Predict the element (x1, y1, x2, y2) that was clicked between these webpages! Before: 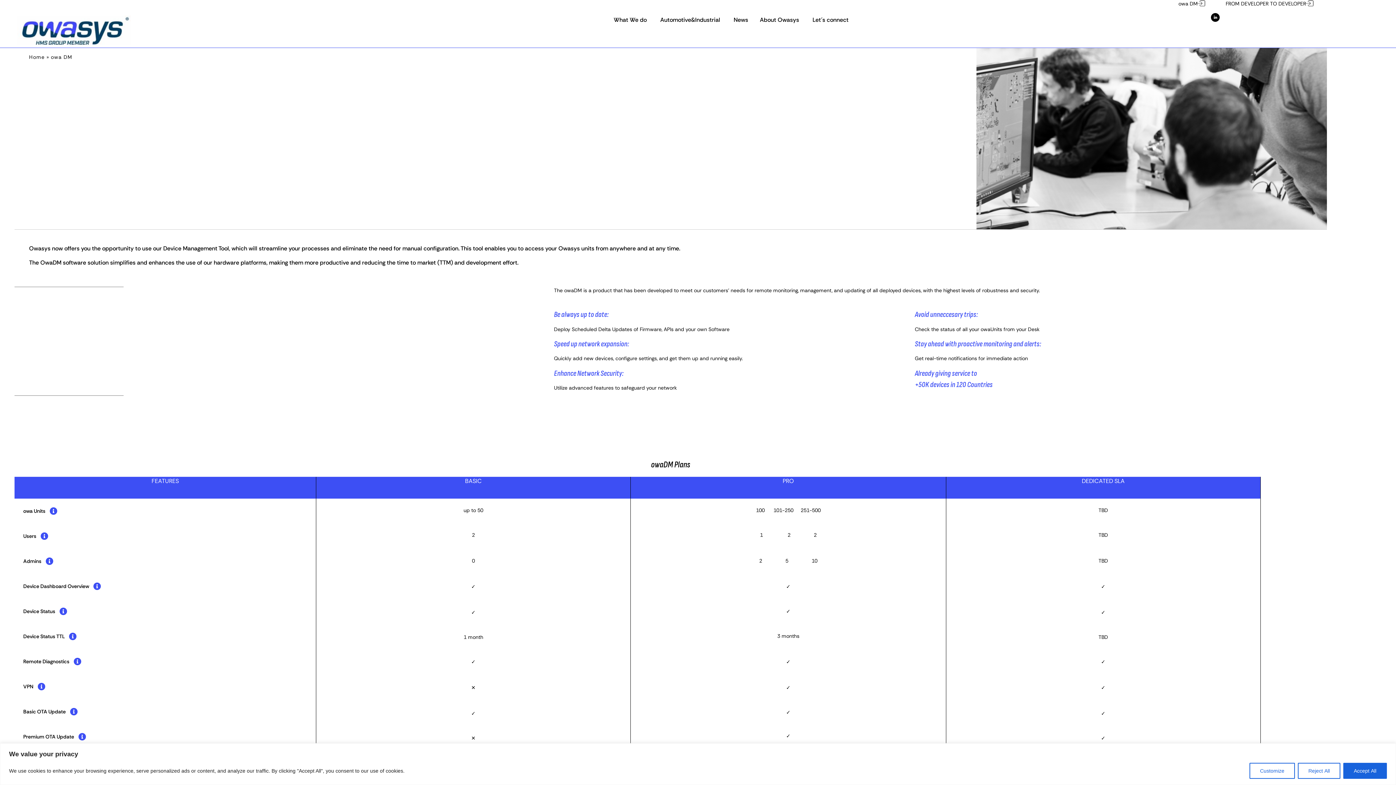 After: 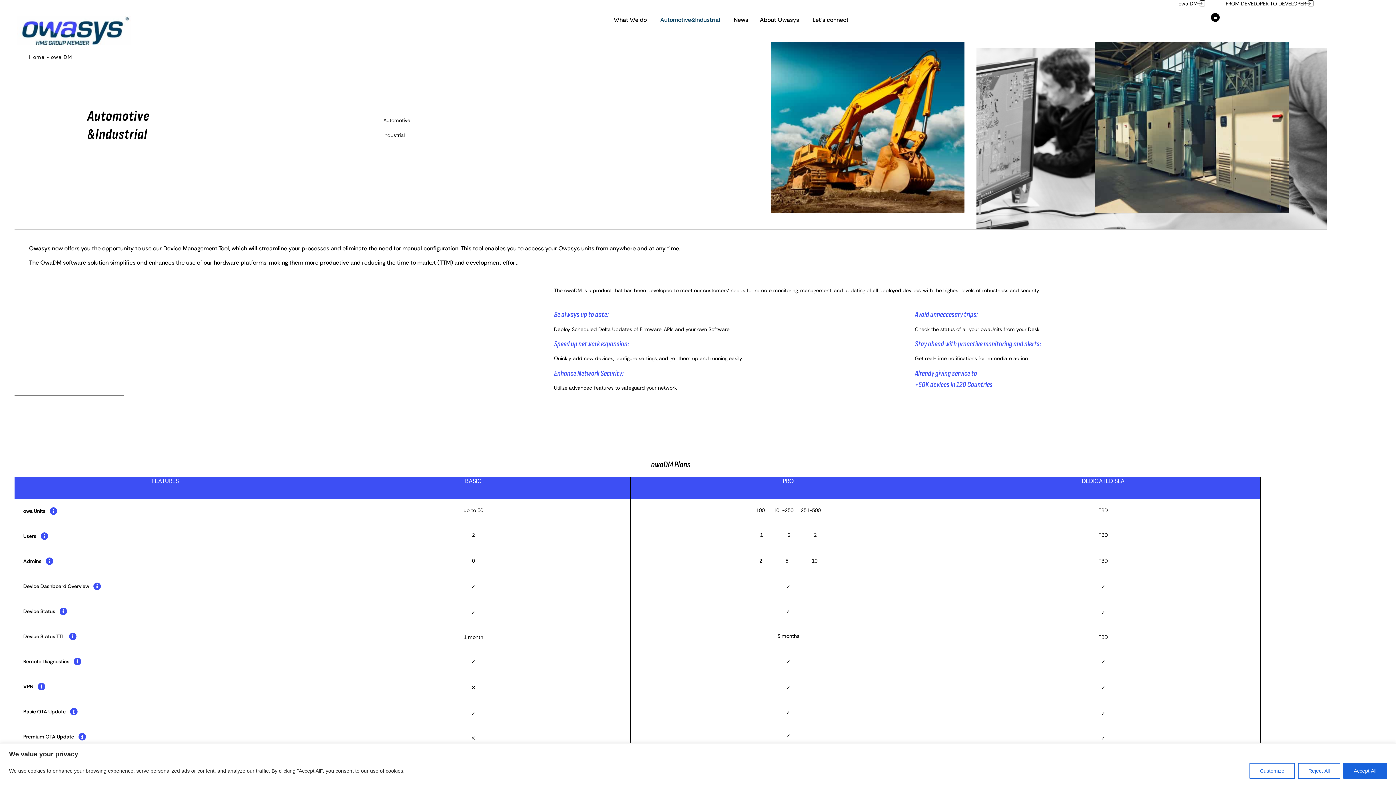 Action: bbox: (660, 15, 720, 24) label: Automotive&Industrial